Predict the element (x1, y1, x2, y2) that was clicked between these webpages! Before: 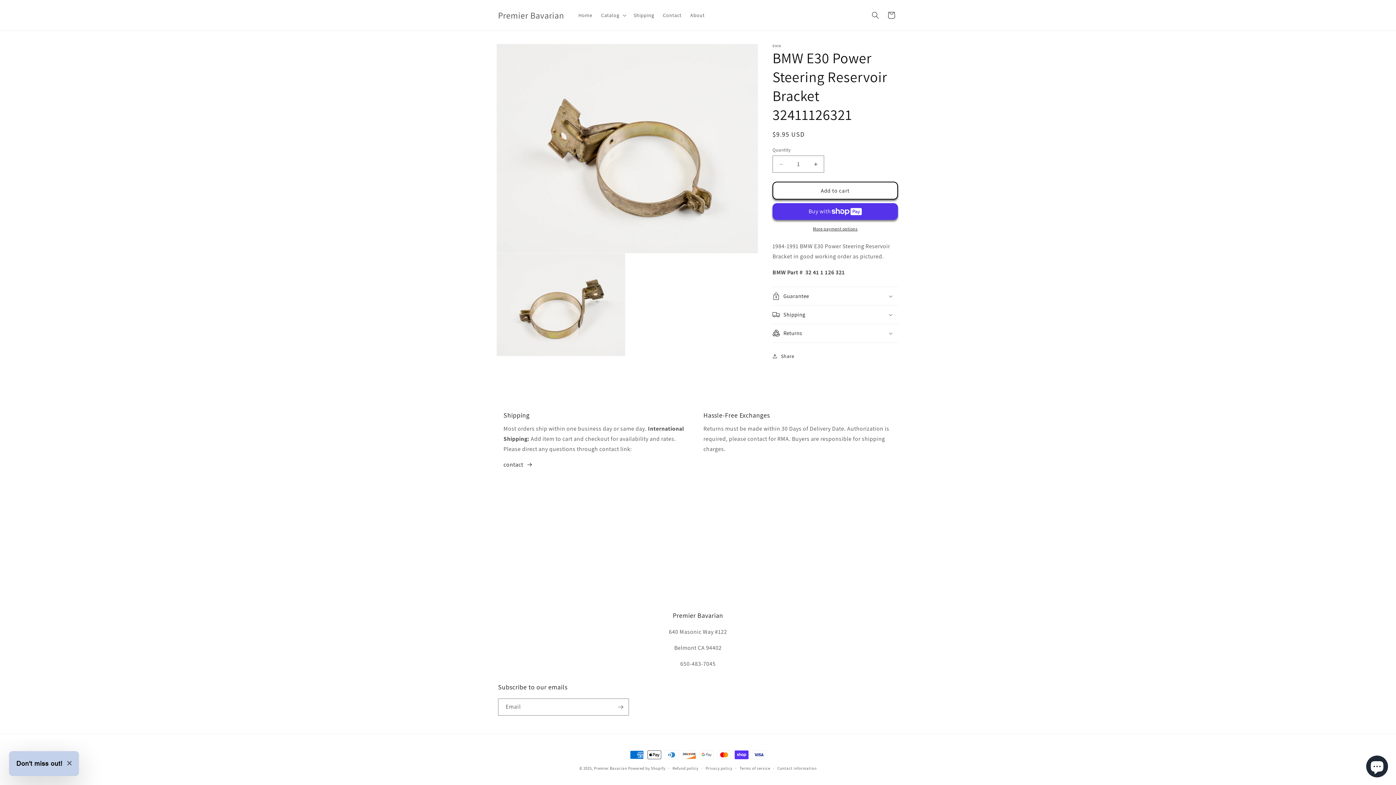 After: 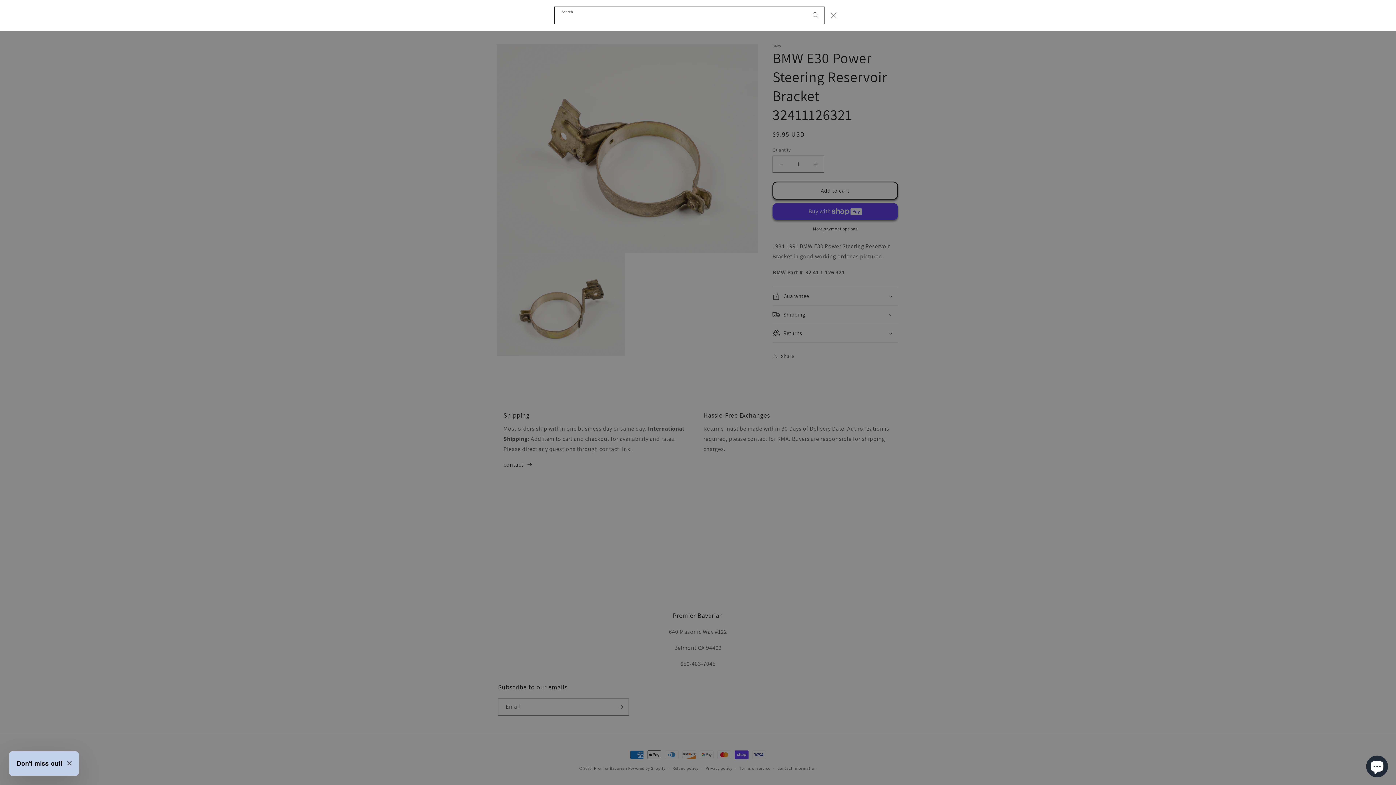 Action: label: Search bbox: (867, 7, 883, 23)